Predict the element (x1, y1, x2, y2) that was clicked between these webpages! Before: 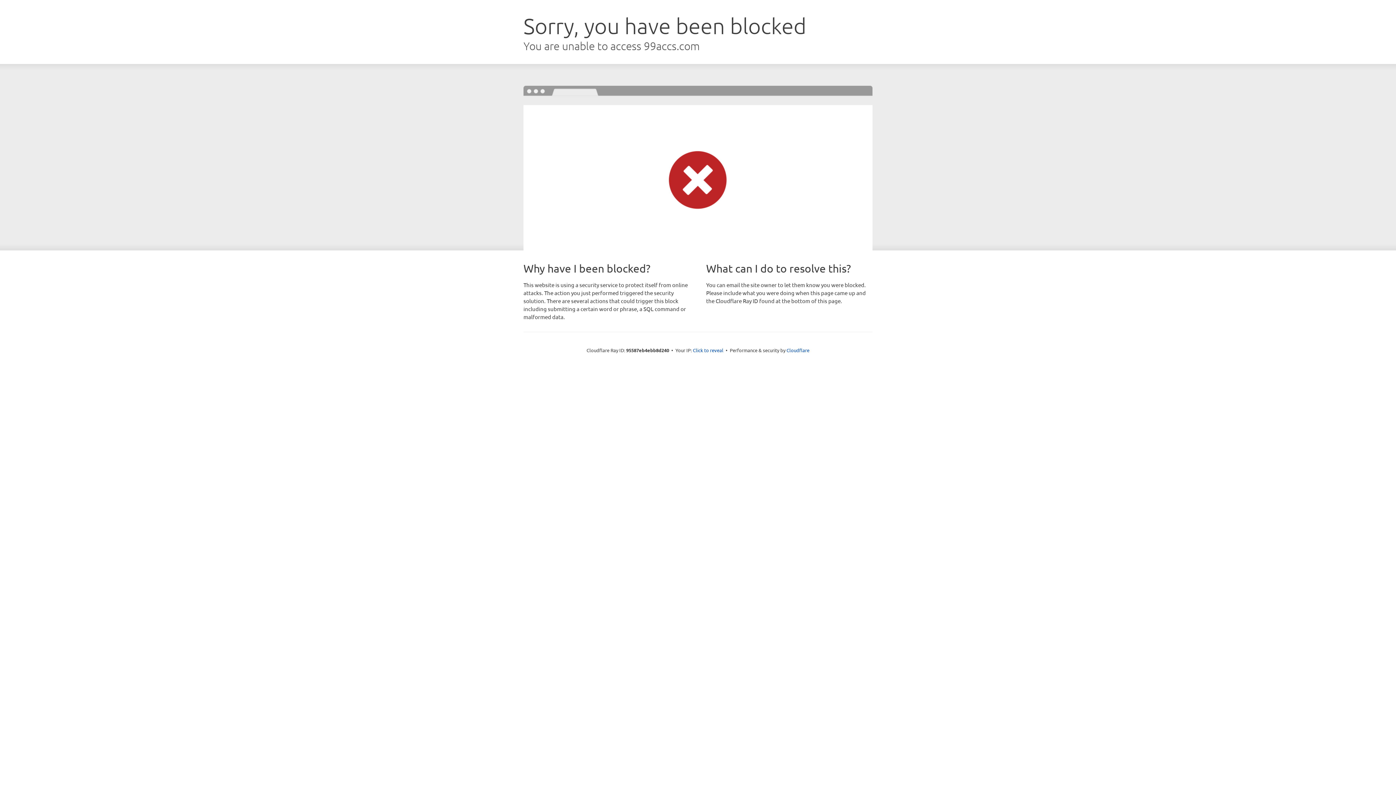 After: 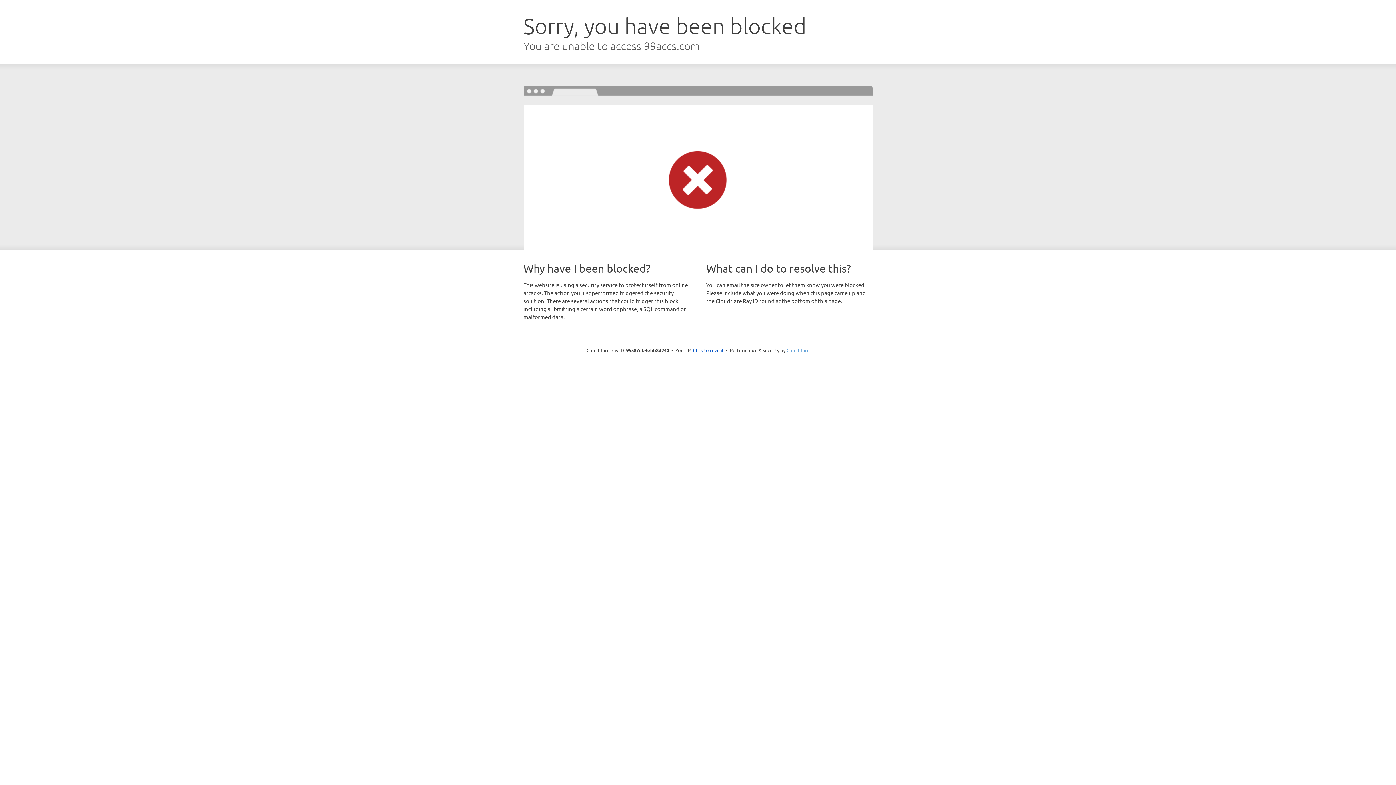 Action: label: Cloudflare bbox: (786, 347, 809, 353)